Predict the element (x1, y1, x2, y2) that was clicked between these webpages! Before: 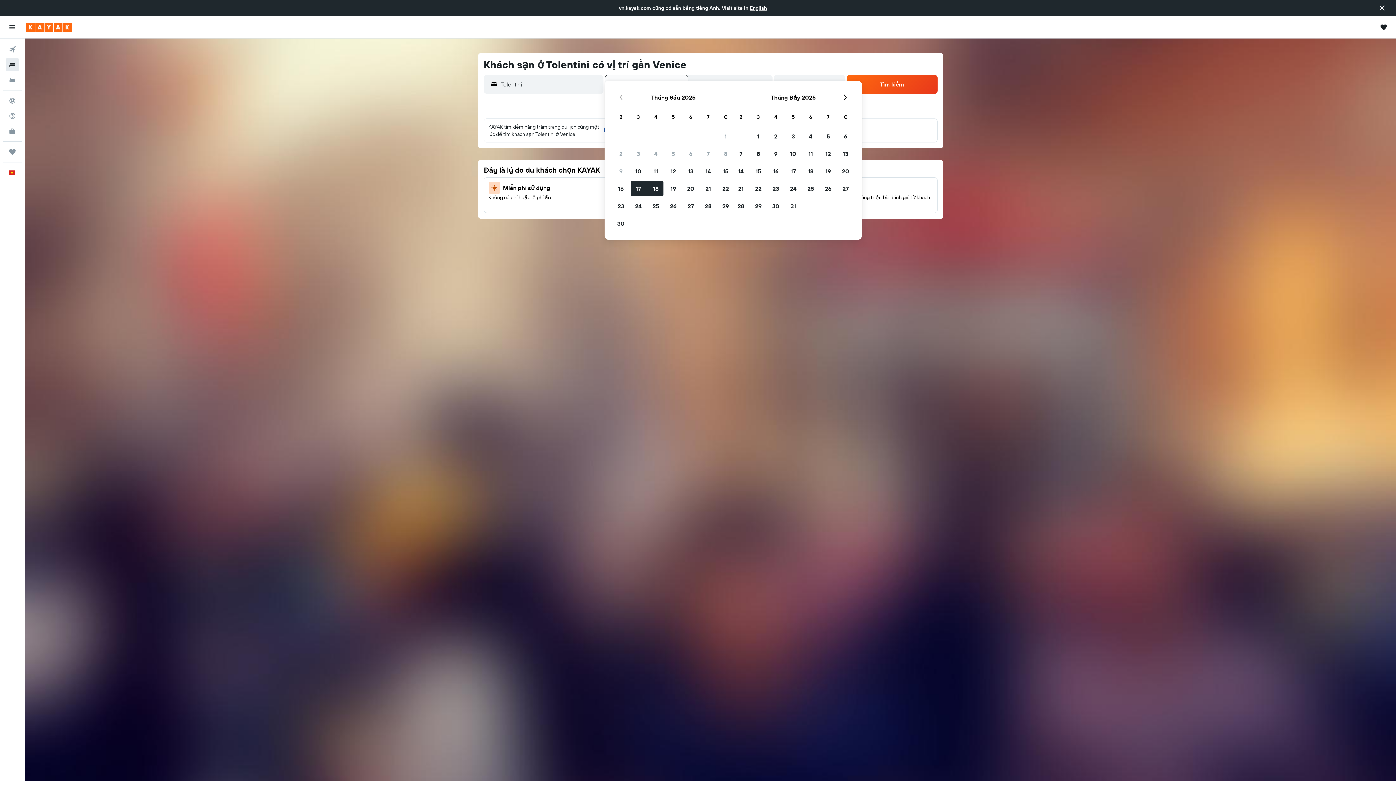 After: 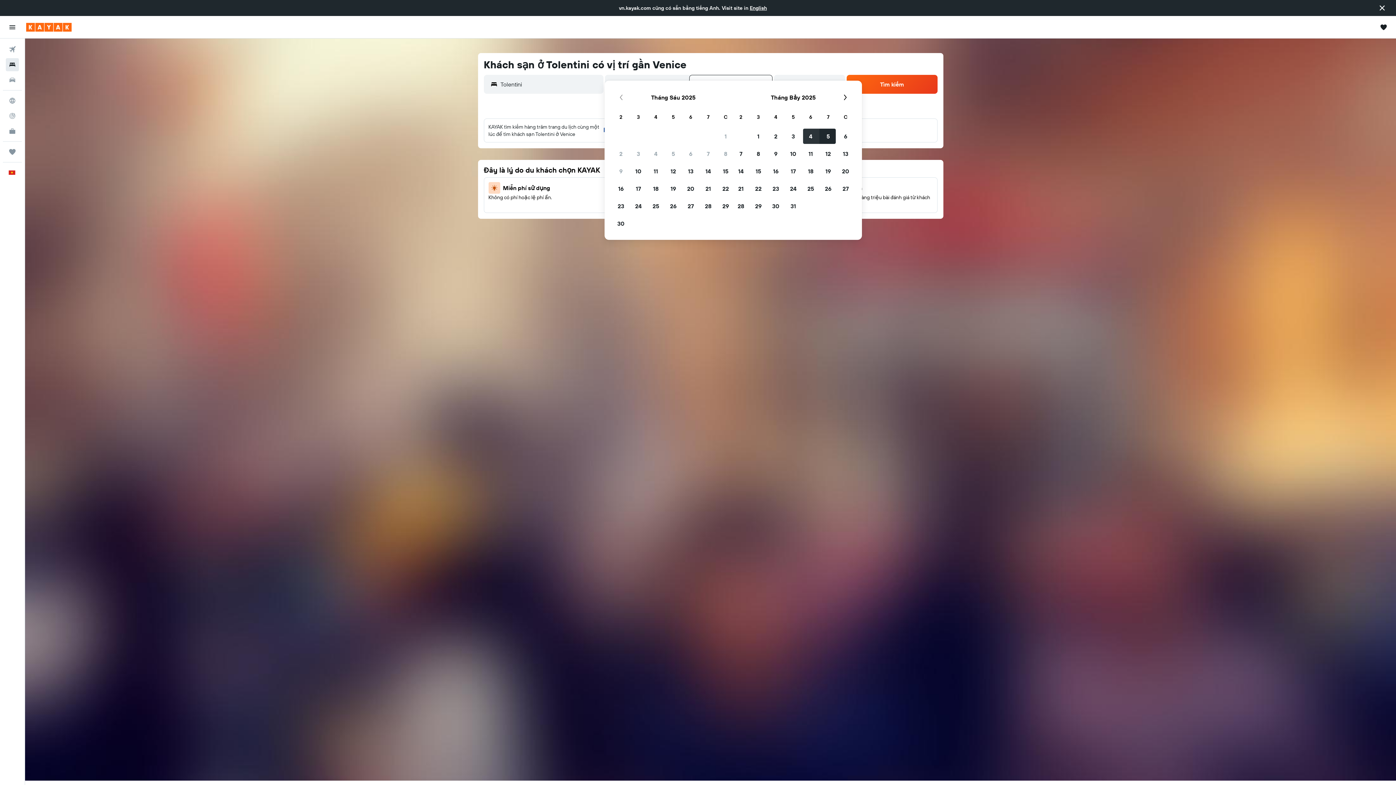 Action: label: Tháng Bảy 4 2025 bbox: (802, 127, 819, 145)